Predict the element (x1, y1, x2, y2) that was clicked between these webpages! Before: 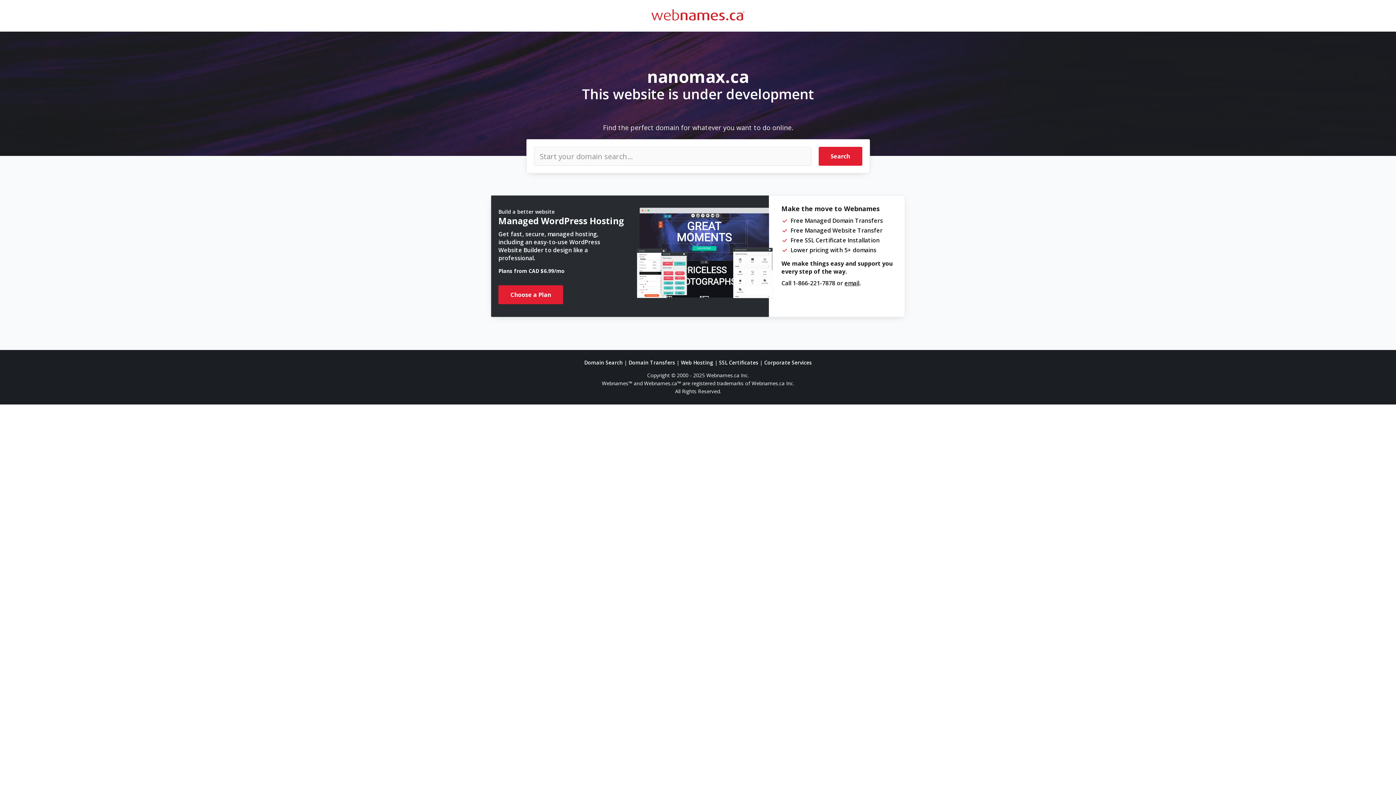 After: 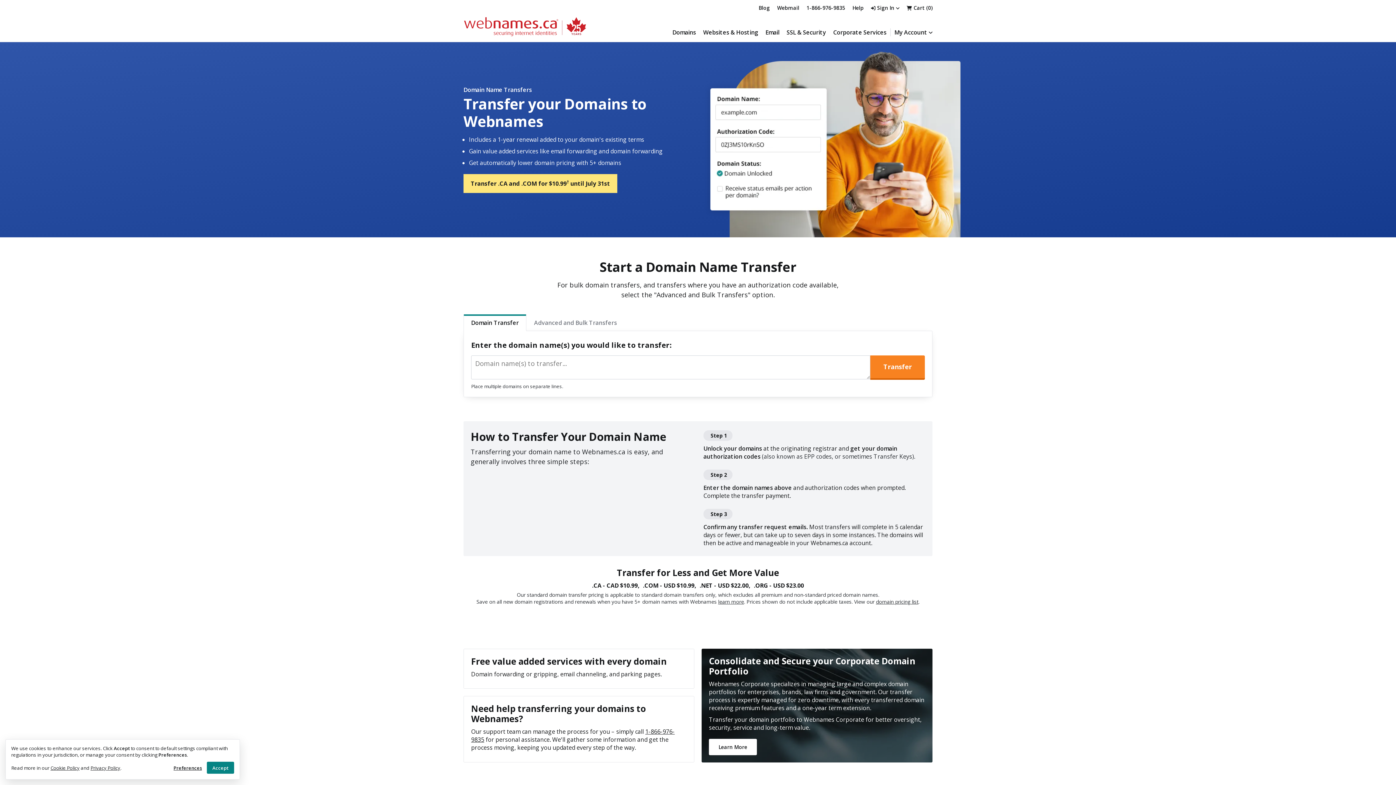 Action: bbox: (628, 359, 675, 366) label: Domain Transfers